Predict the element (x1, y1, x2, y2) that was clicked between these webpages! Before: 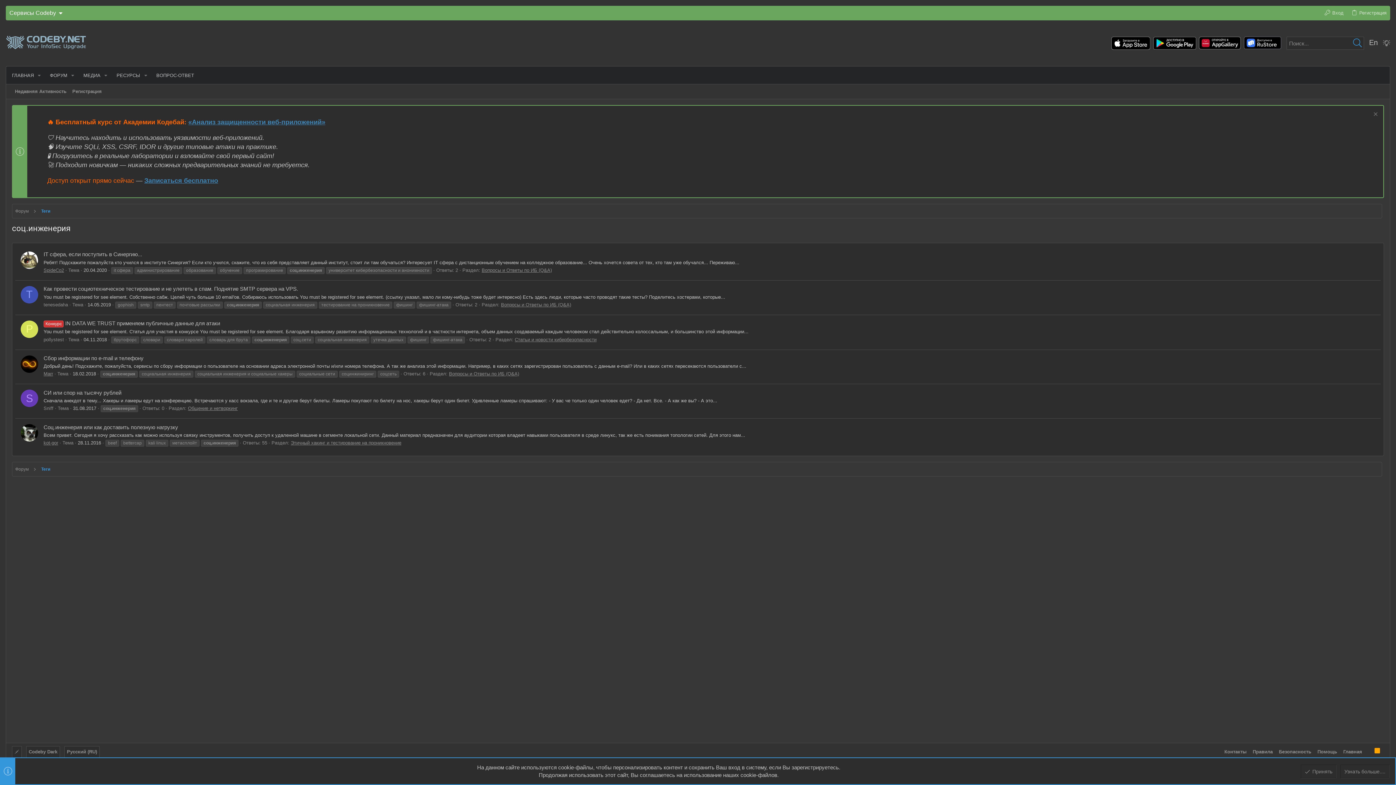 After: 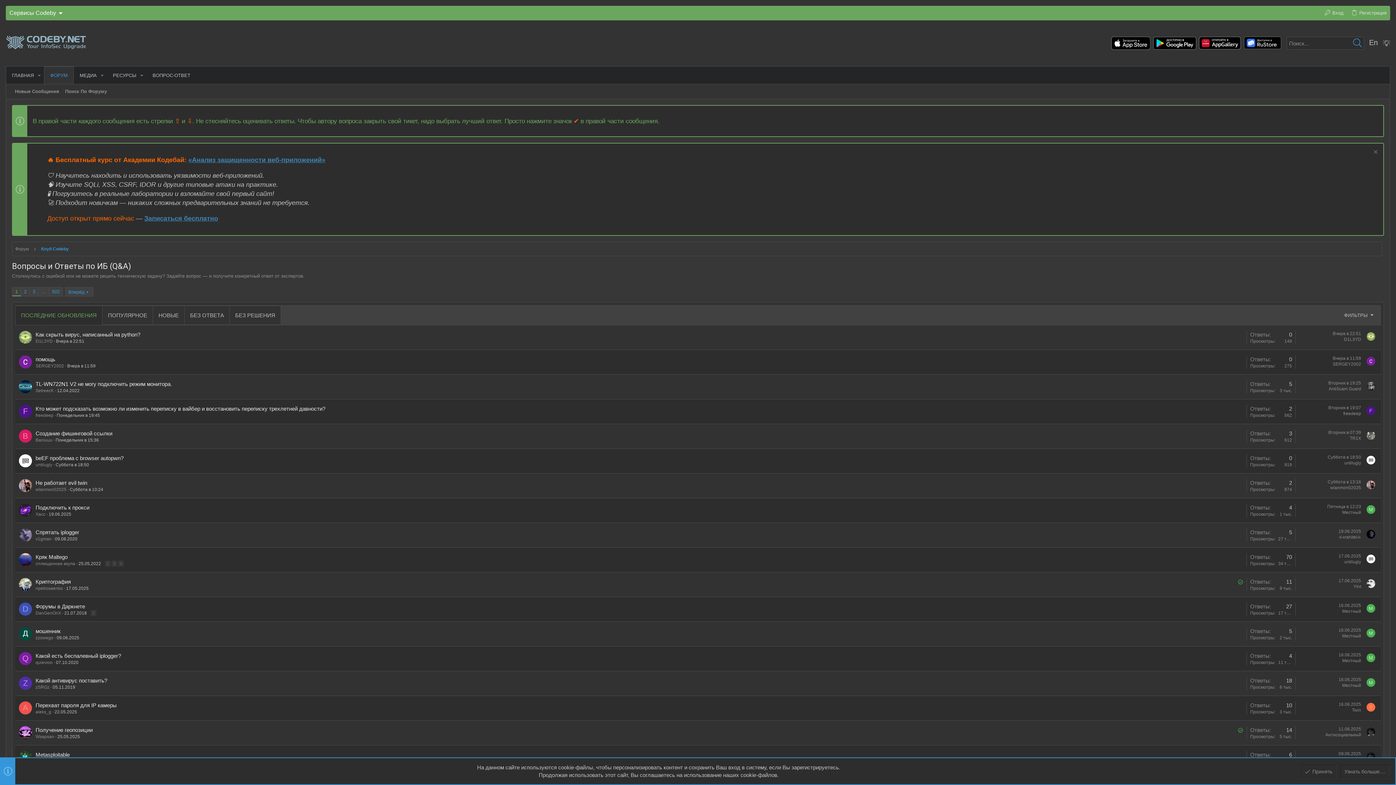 Action: label: Вопросы и Ответы по ИБ (Q&A) bbox: (449, 371, 519, 376)